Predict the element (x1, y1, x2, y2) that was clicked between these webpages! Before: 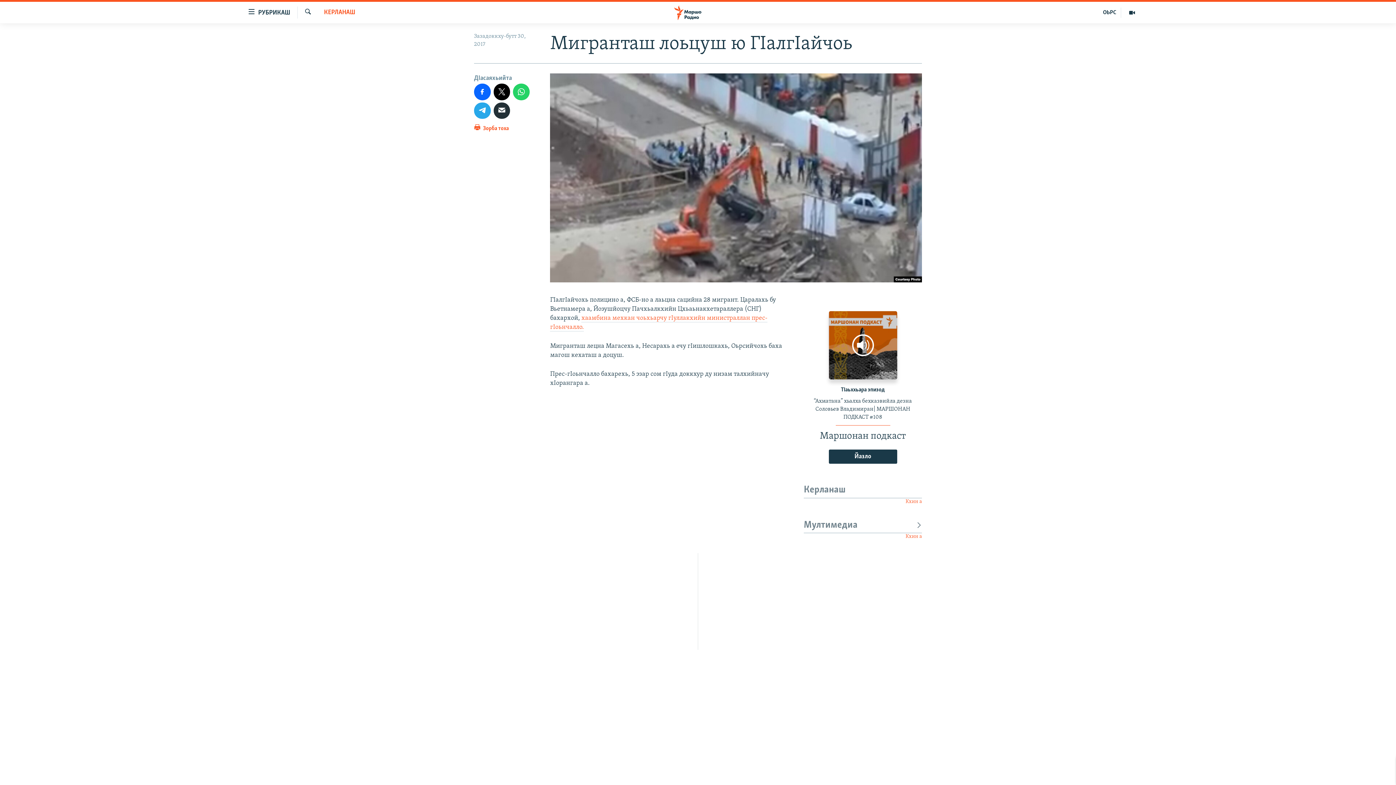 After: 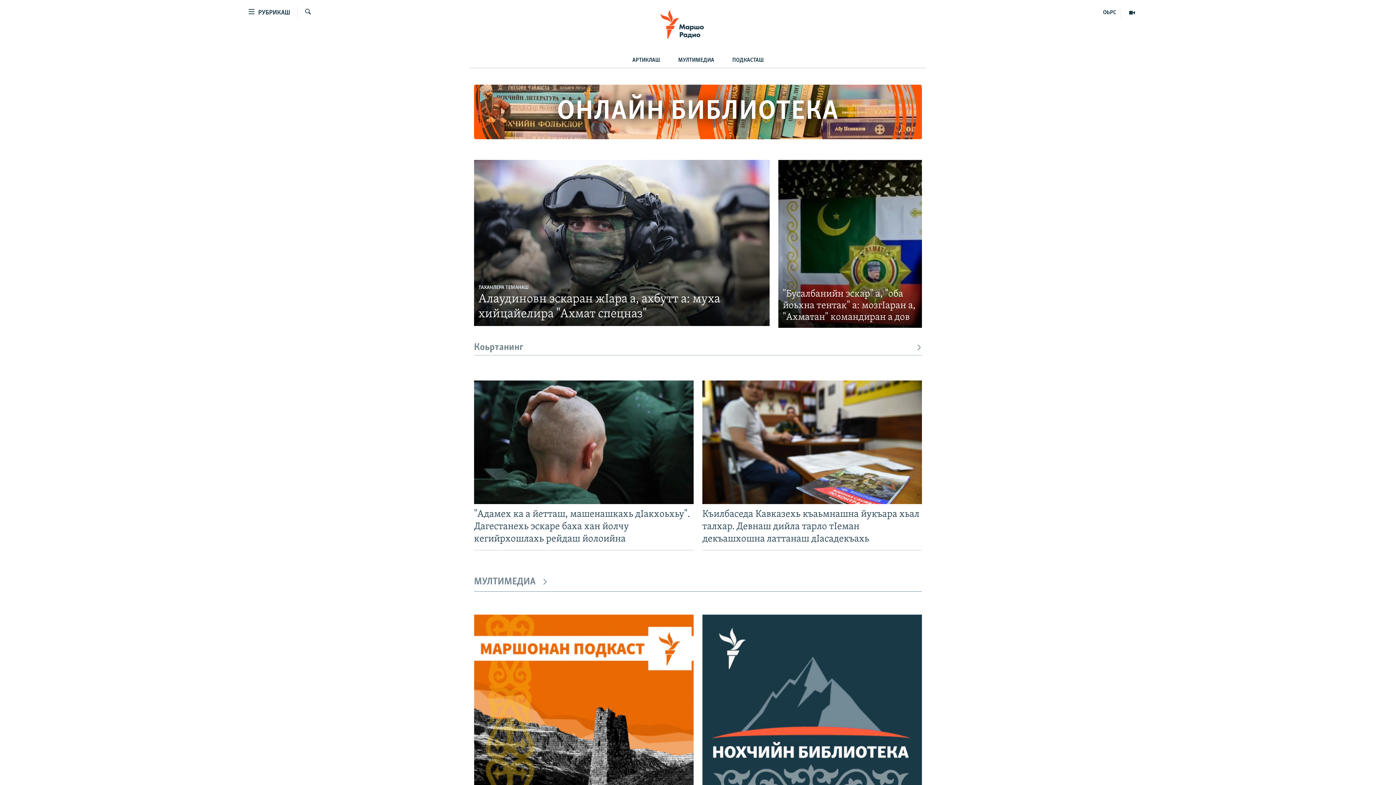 Action: bbox: (661, 5, 734, 19)